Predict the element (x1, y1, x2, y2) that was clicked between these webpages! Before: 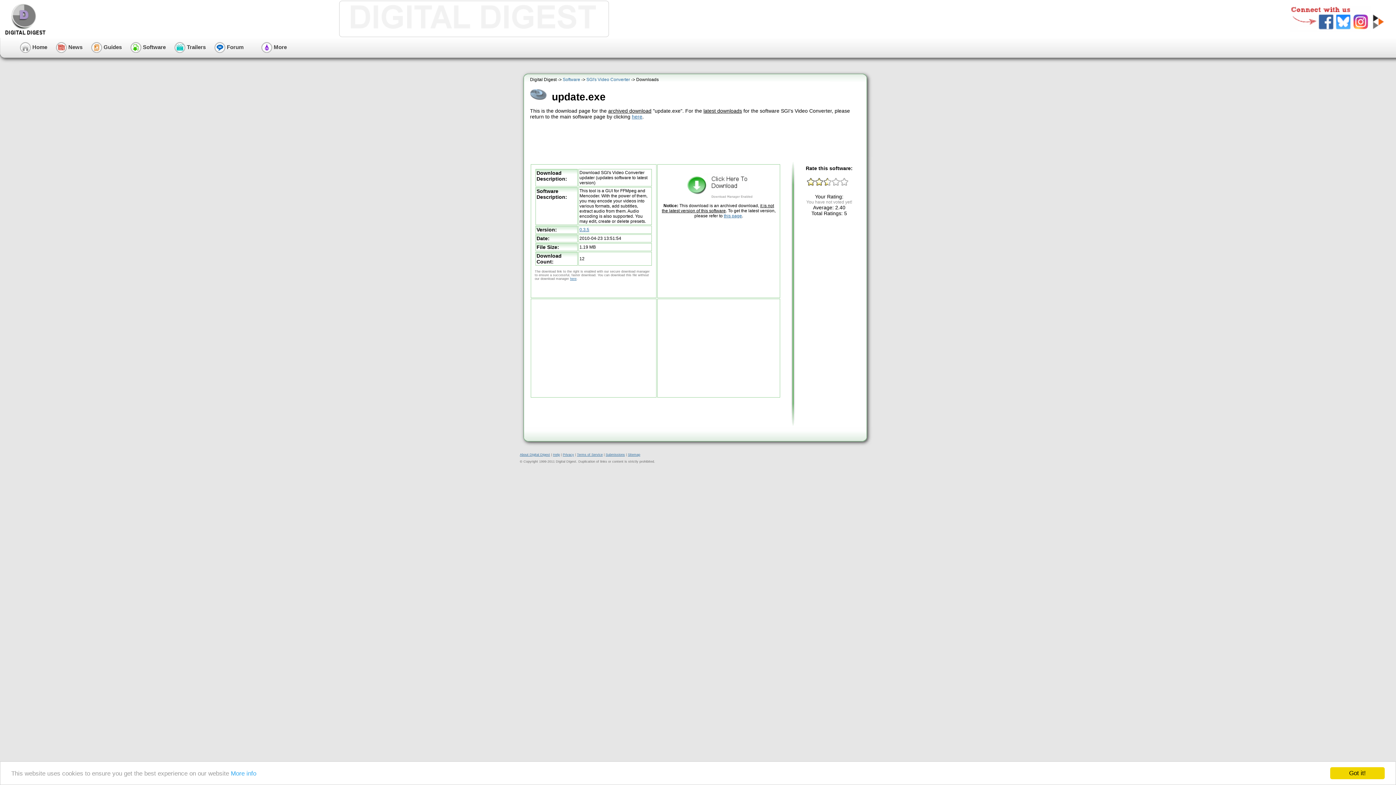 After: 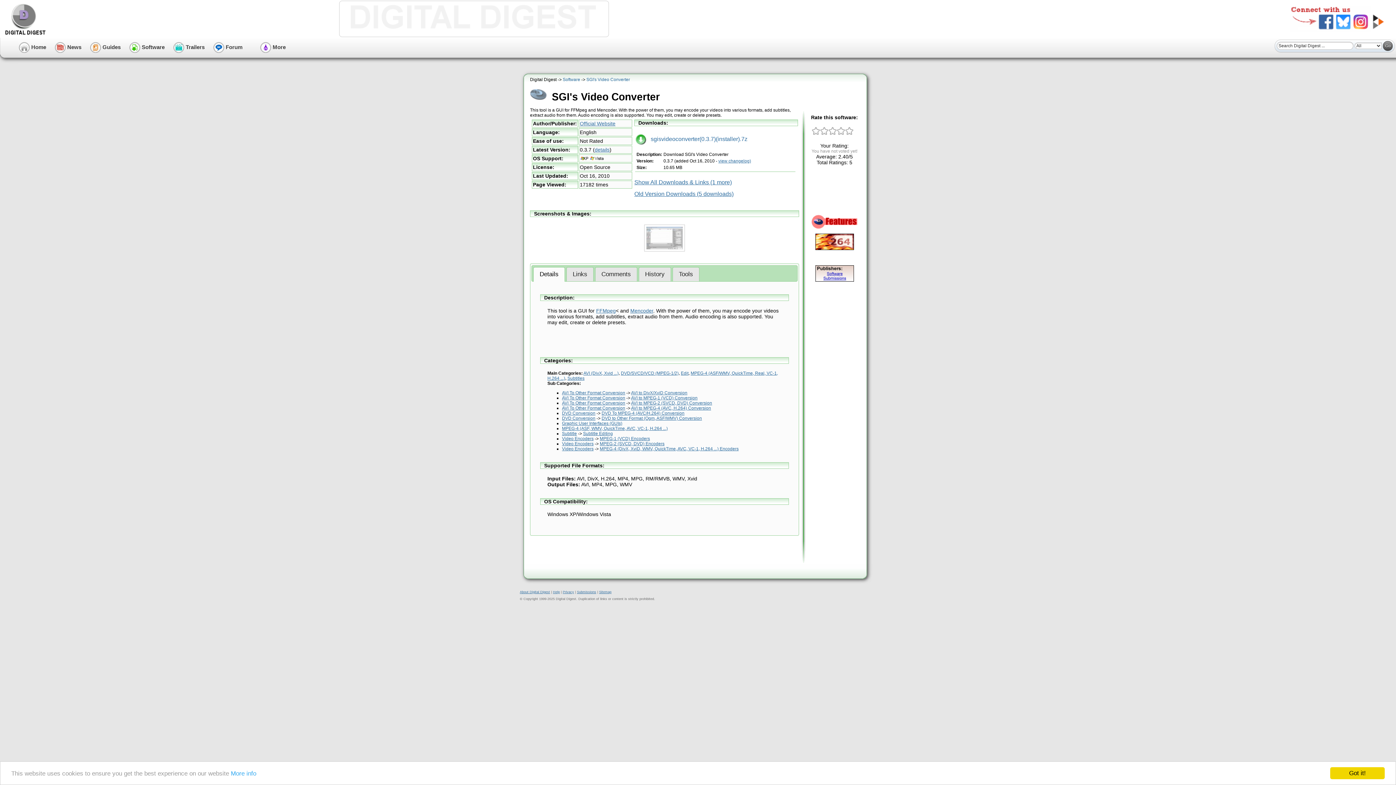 Action: bbox: (586, 77, 630, 82) label: SGI's Video Converter